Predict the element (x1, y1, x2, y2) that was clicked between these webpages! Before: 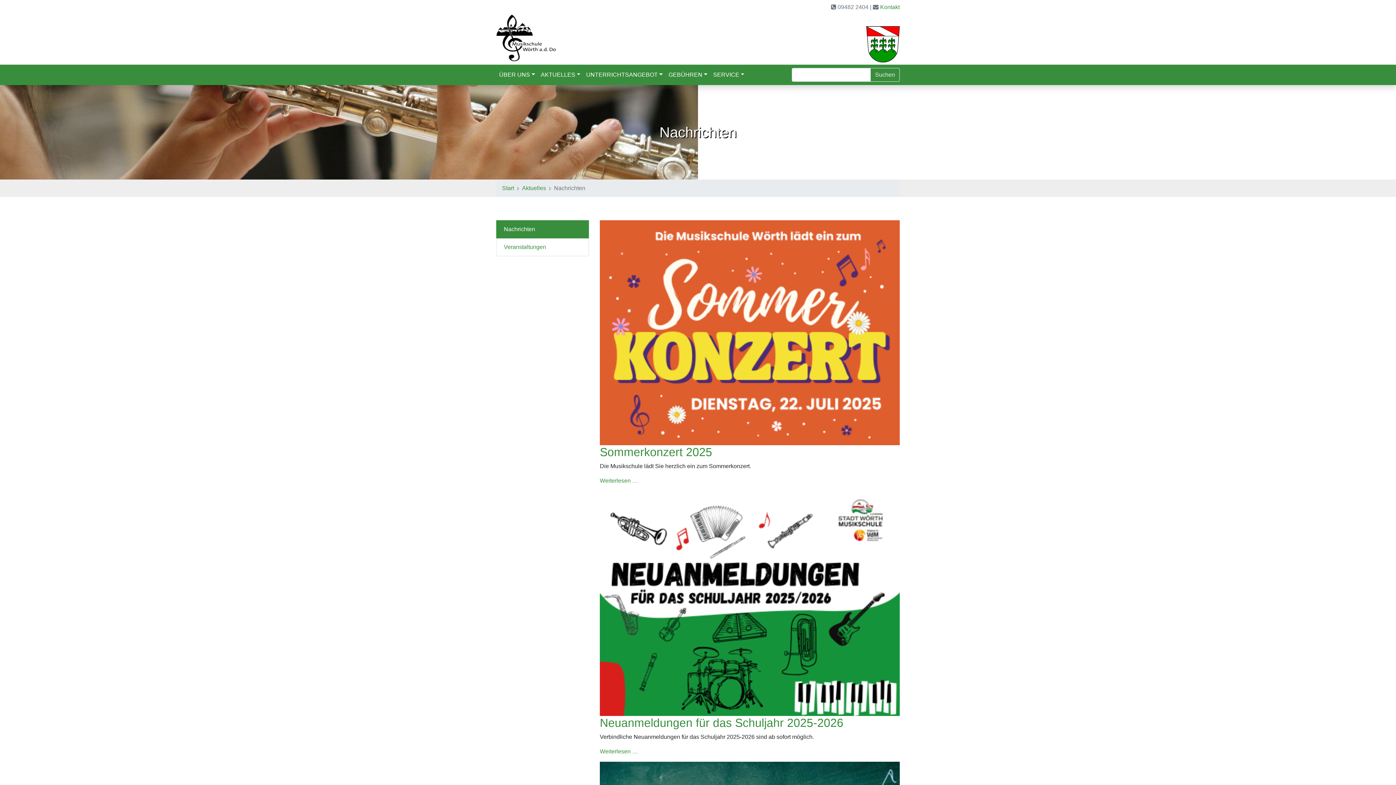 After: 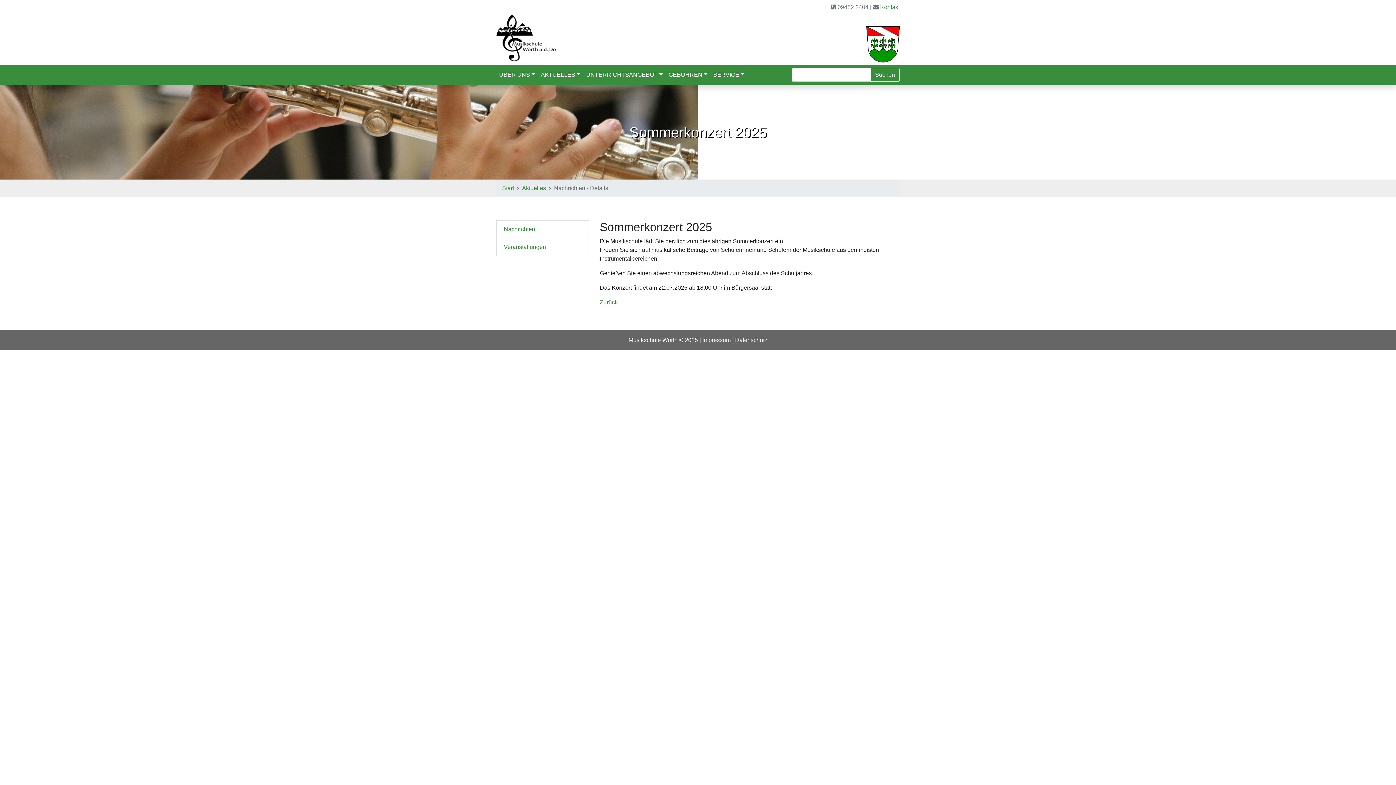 Action: bbox: (600, 477, 638, 483) label: Weiterlesen …
Sommerkonzert 2025